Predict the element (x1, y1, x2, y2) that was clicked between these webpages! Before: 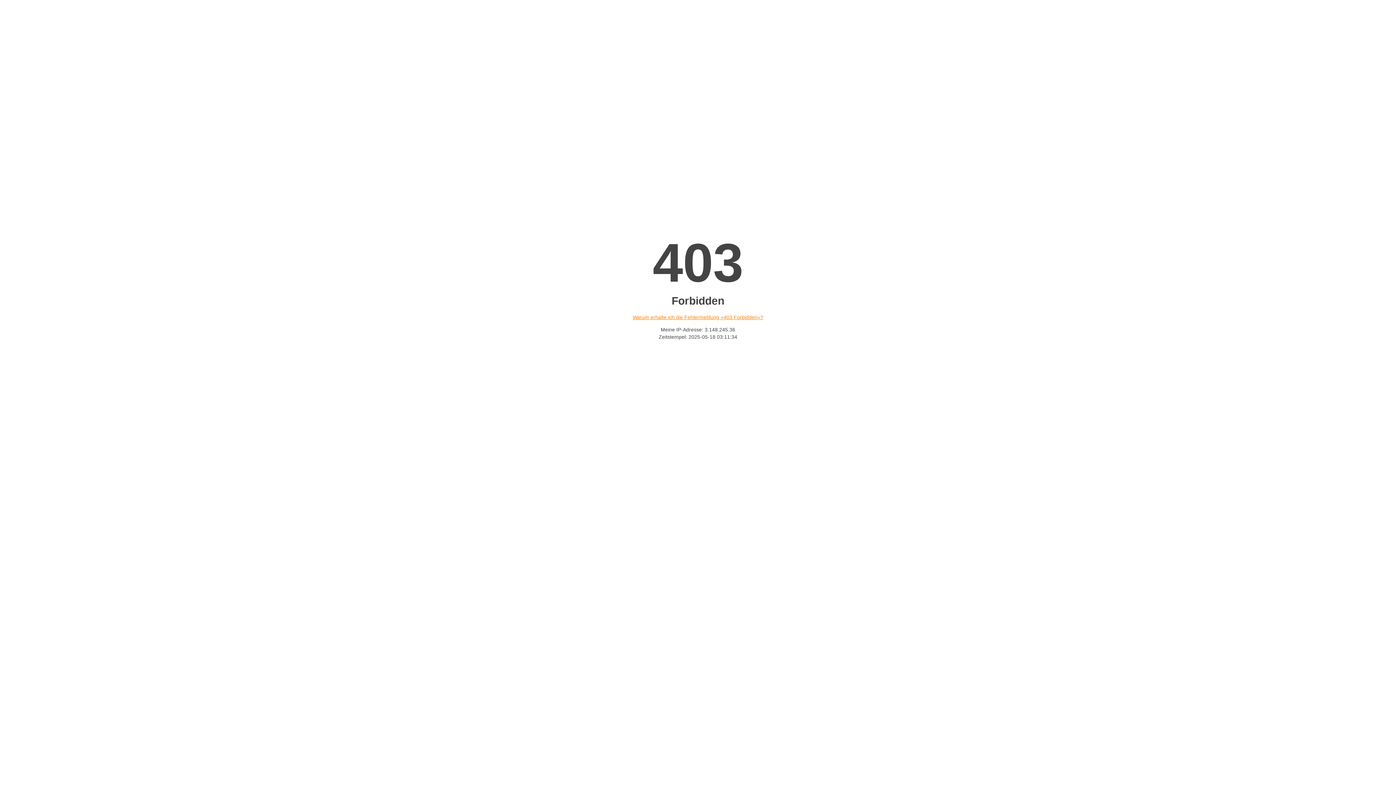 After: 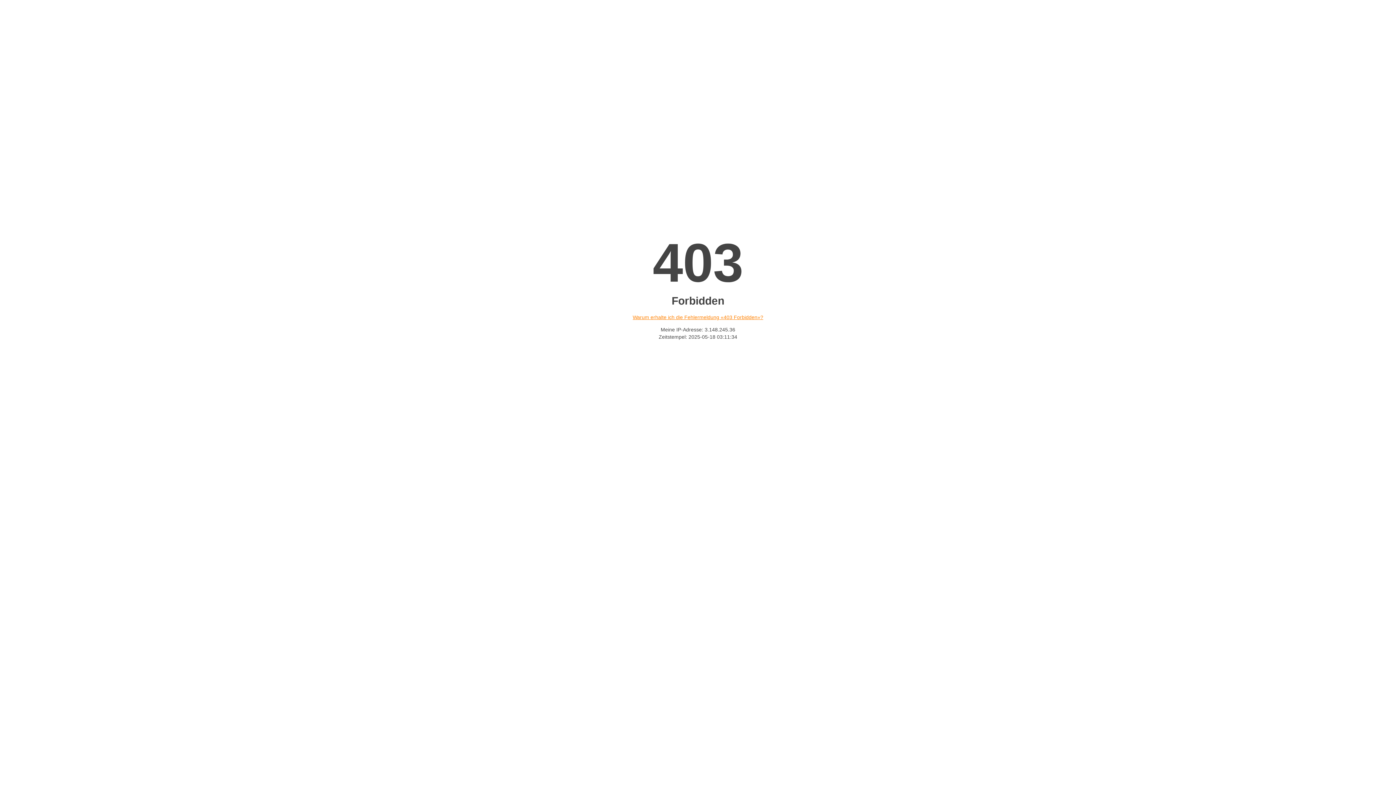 Action: label: Warum erhalte ich die Fehlermeldung «403 Forbidden»? bbox: (632, 314, 763, 320)